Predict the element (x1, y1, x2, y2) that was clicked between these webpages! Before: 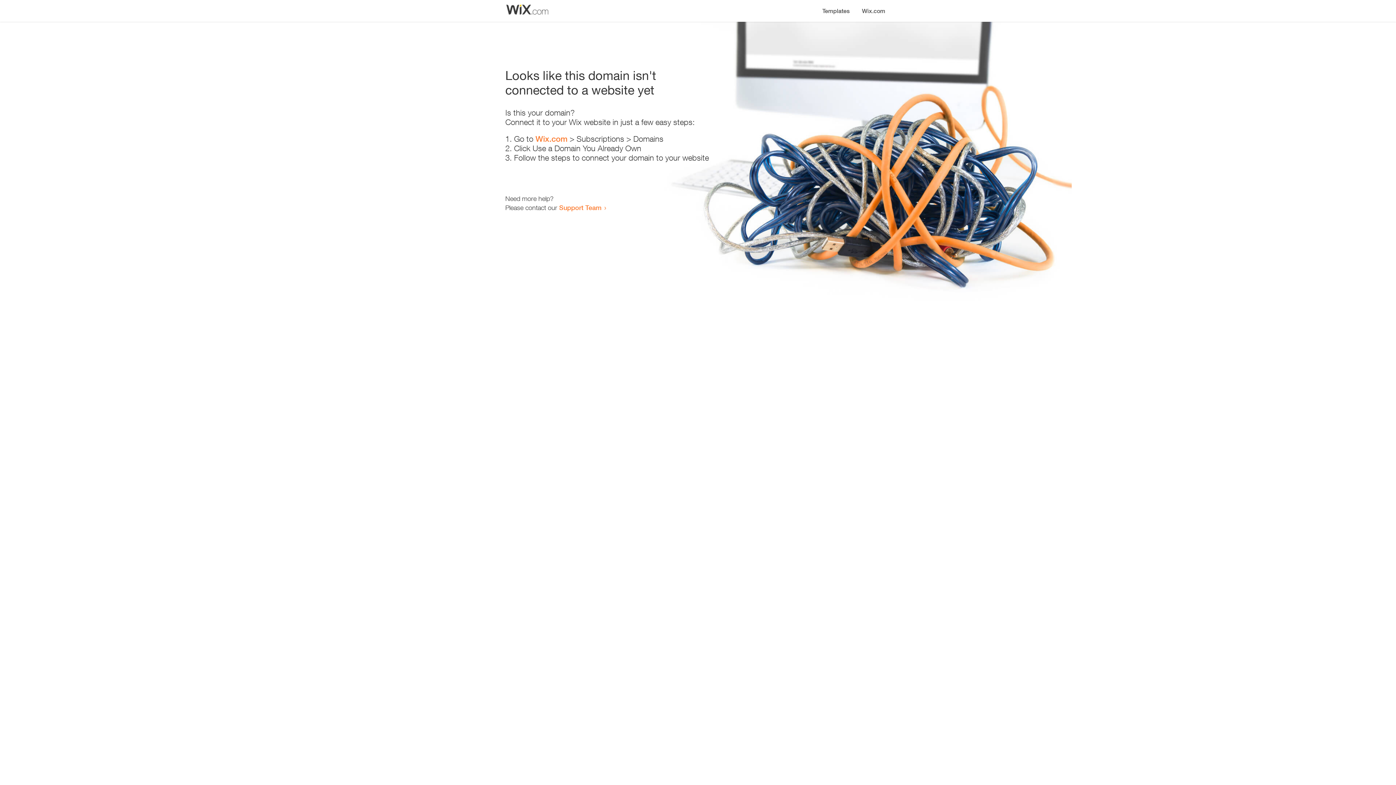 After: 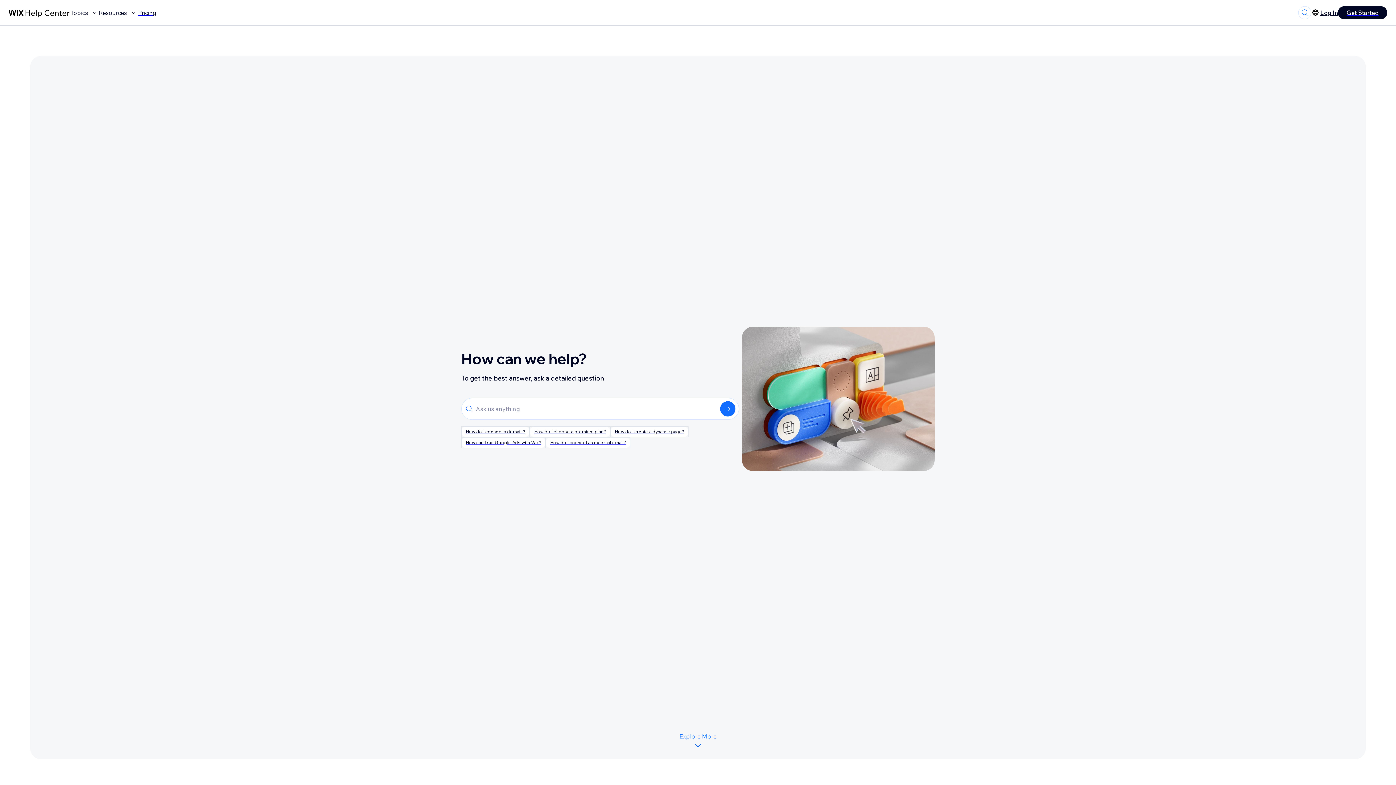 Action: label: Support Team bbox: (559, 203, 601, 211)